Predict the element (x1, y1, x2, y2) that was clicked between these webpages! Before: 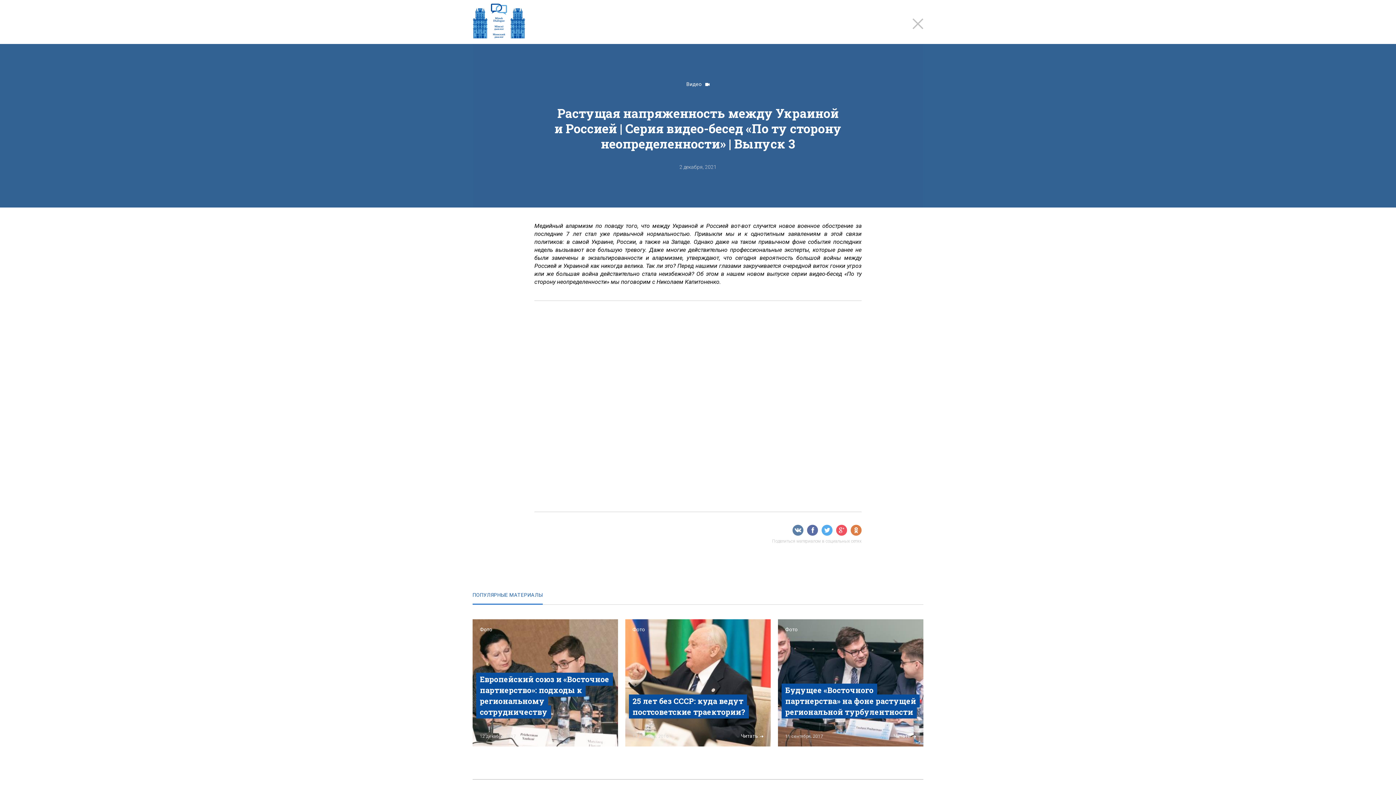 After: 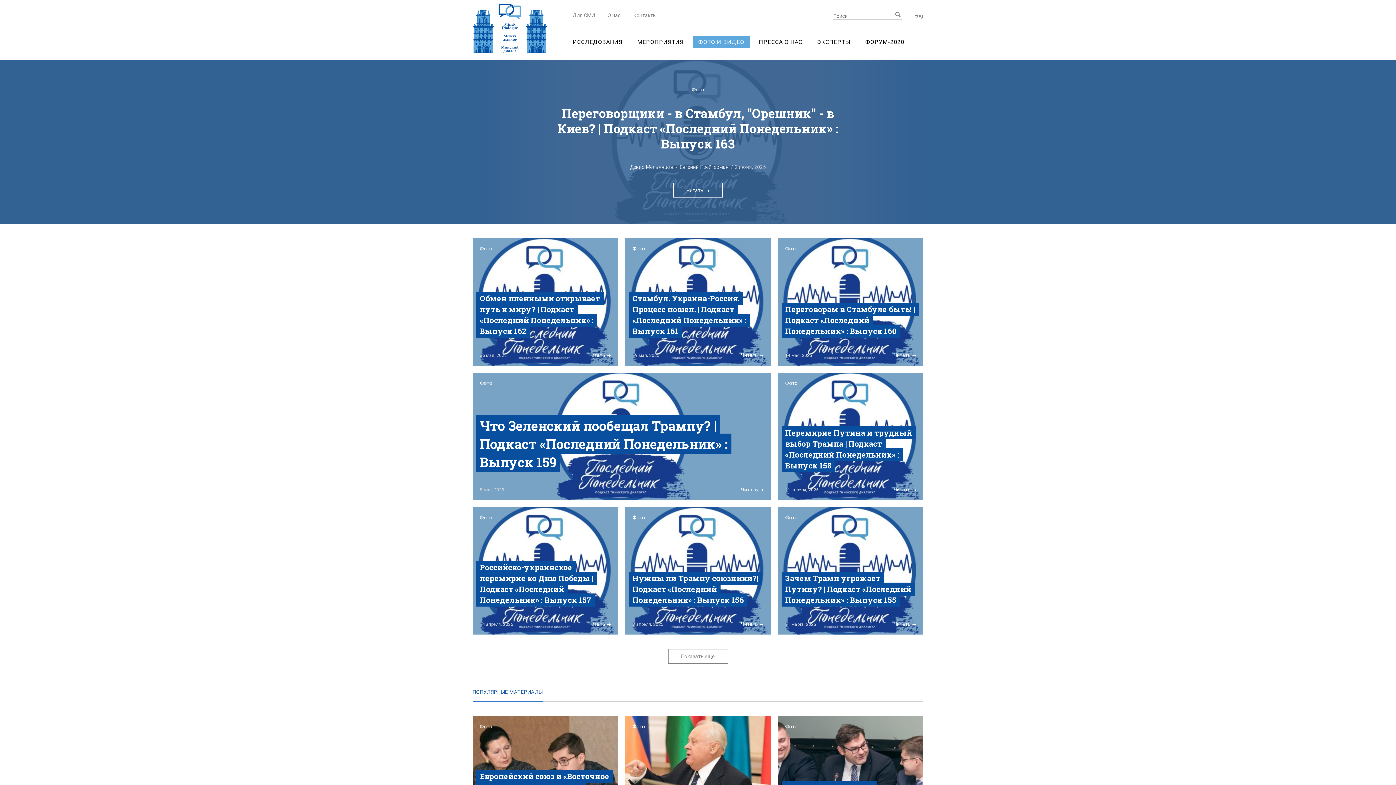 Action: label: Фото bbox: (785, 626, 797, 632)